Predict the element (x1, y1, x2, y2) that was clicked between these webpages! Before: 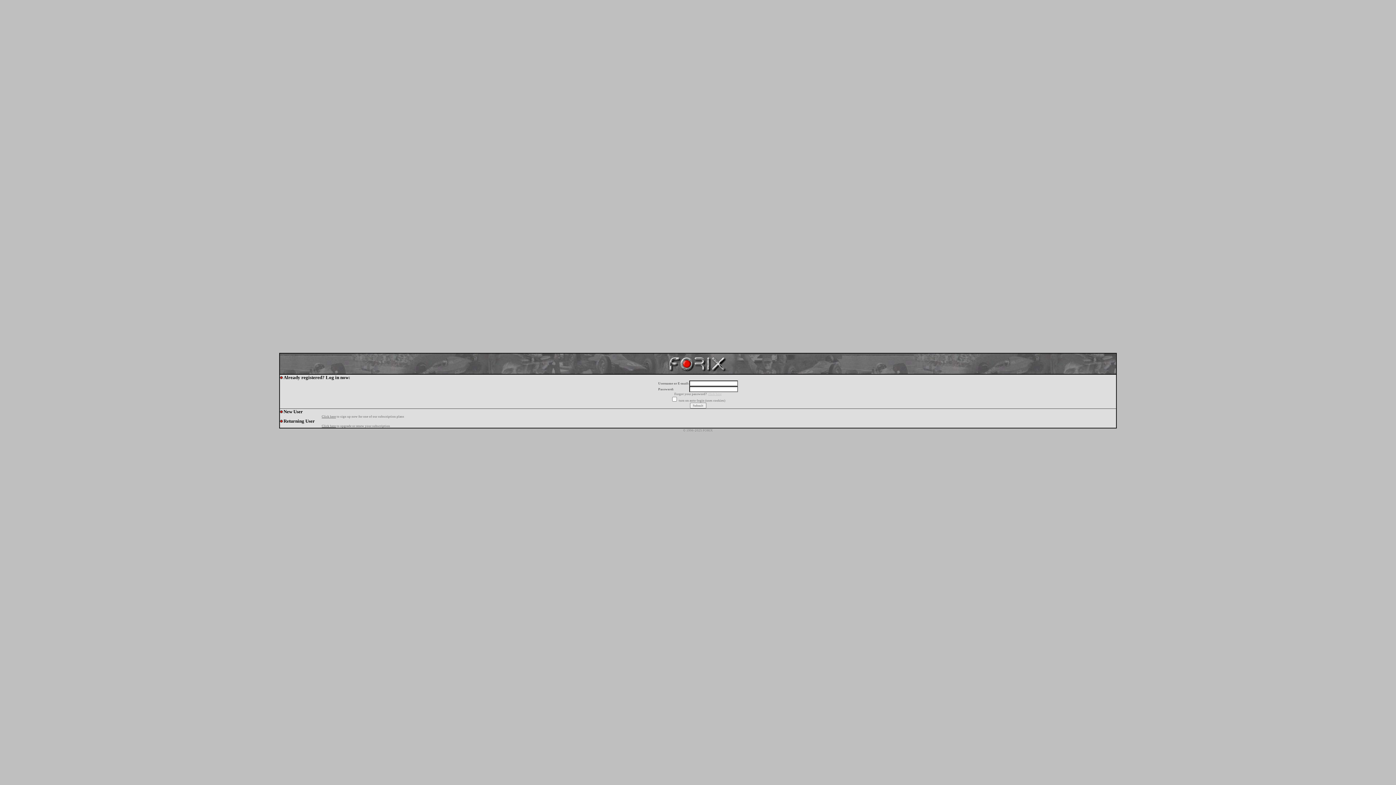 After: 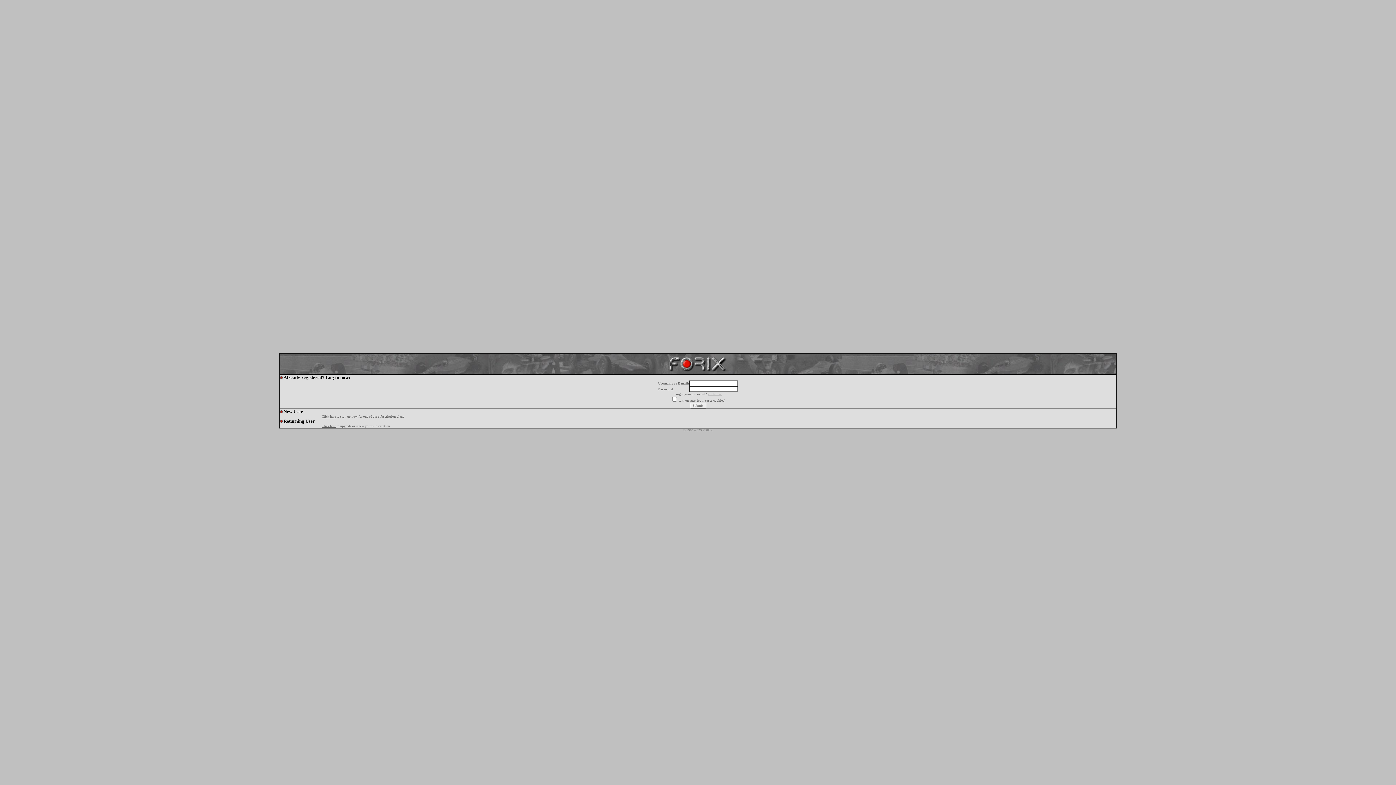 Action: label: click here bbox: (708, 392, 721, 396)